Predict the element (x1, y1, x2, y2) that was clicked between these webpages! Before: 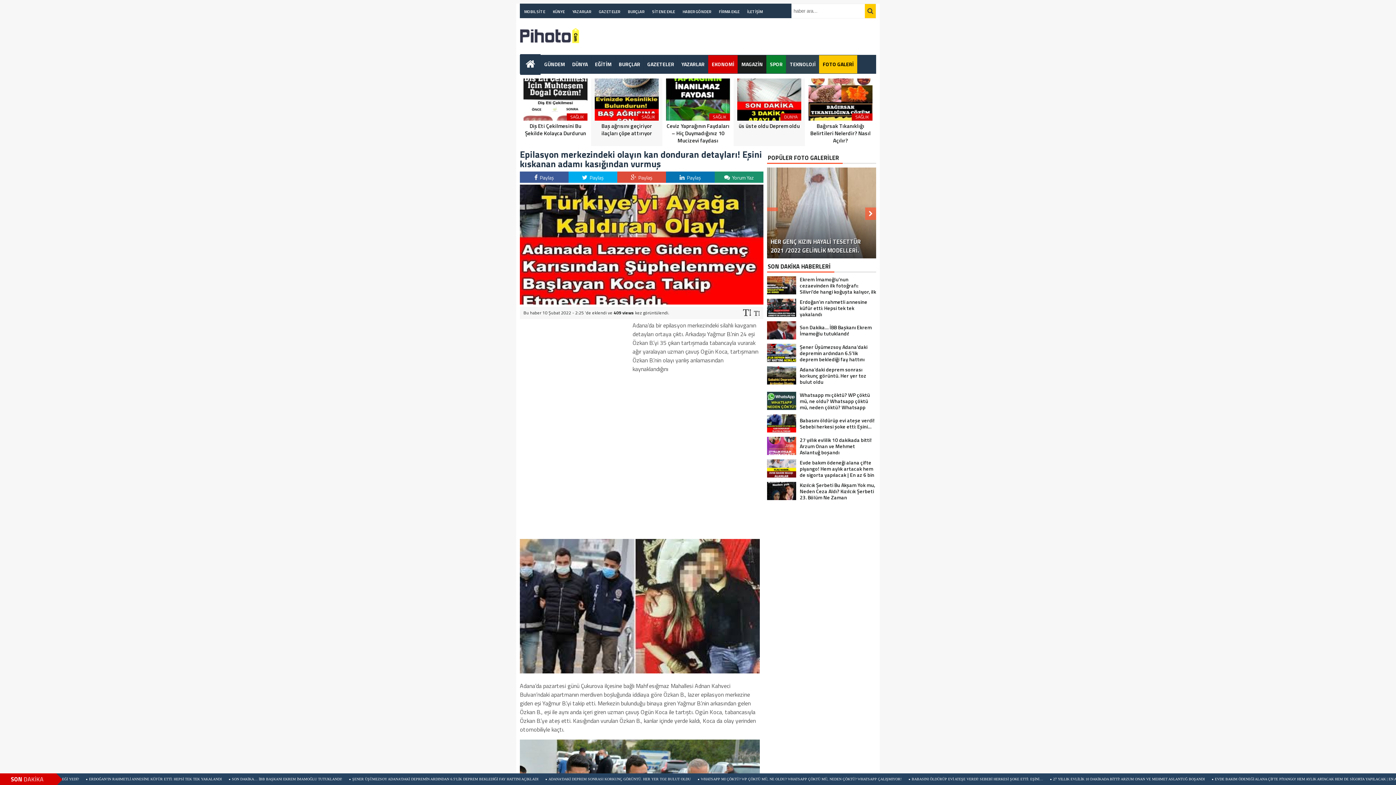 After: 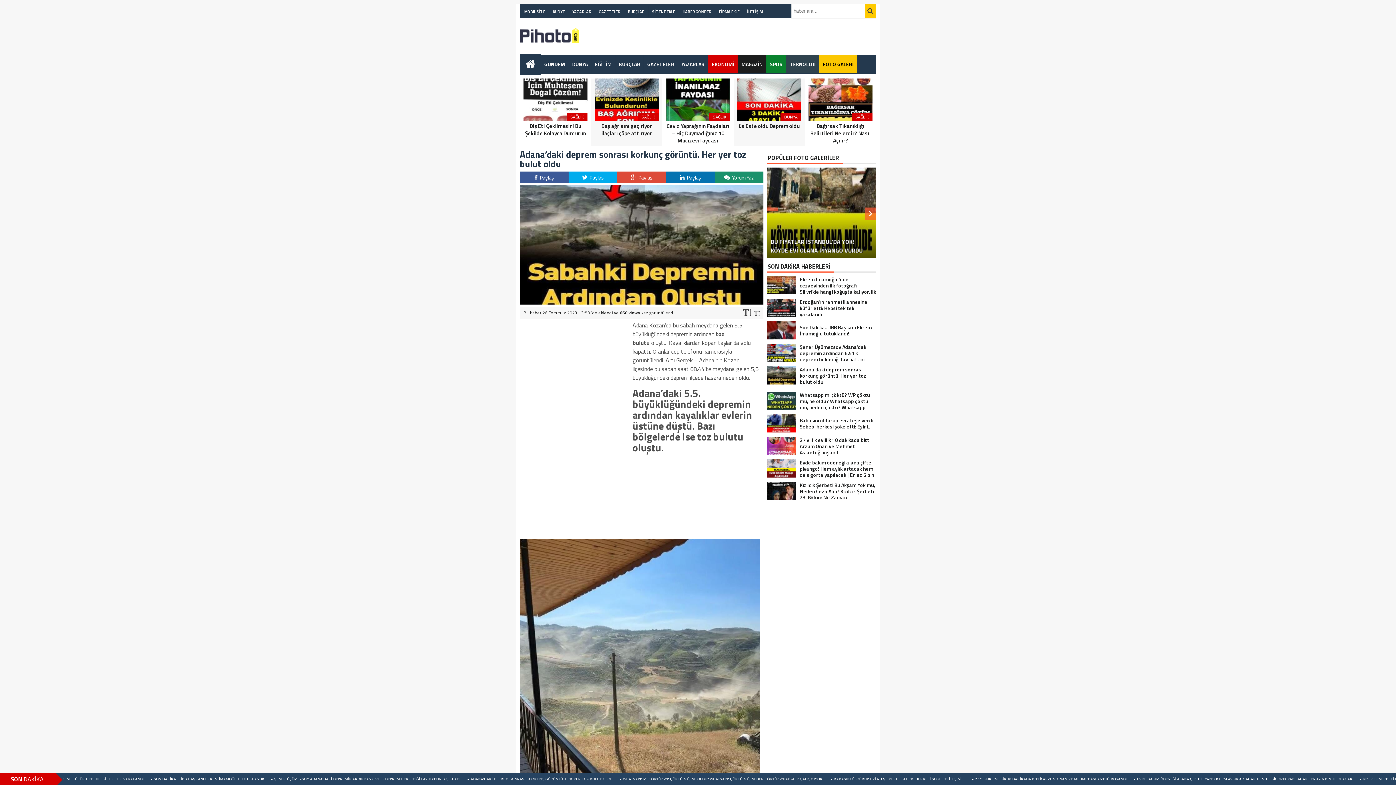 Action: label: Adana’daki deprem sonrası korkunç görüntü. Her yer toz bulut oldu bbox: (767, 366, 876, 385)